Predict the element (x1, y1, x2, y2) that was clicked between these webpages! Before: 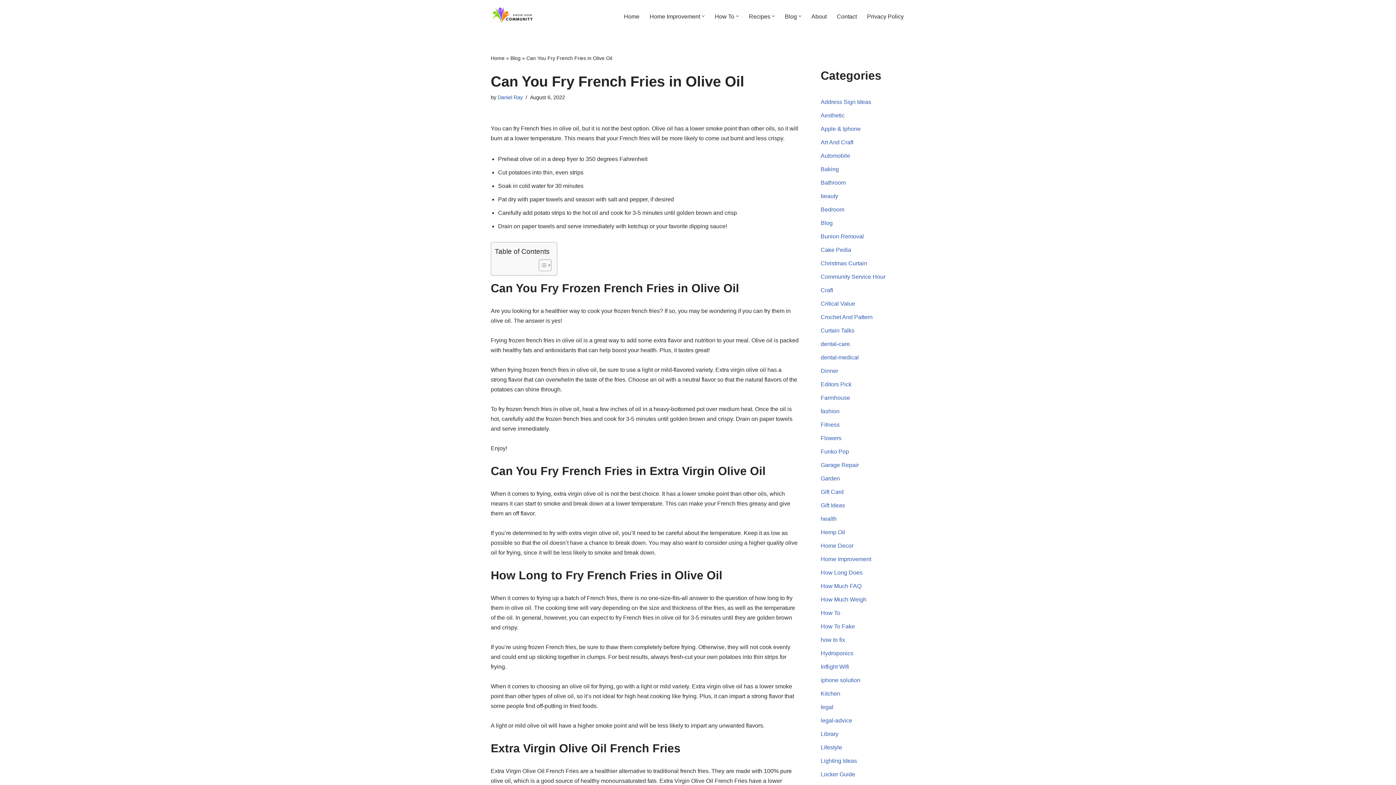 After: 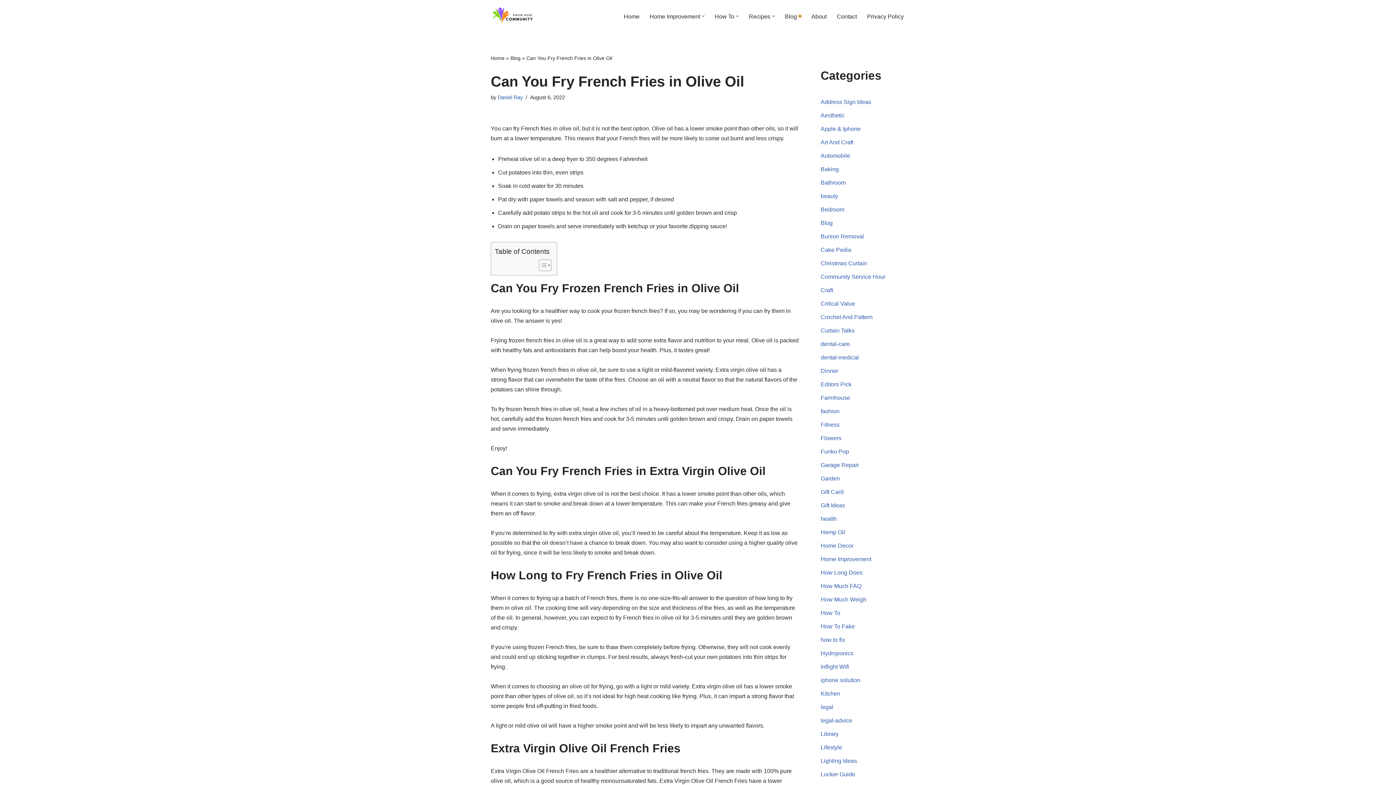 Action: label: Open Submenu bbox: (798, 14, 801, 17)